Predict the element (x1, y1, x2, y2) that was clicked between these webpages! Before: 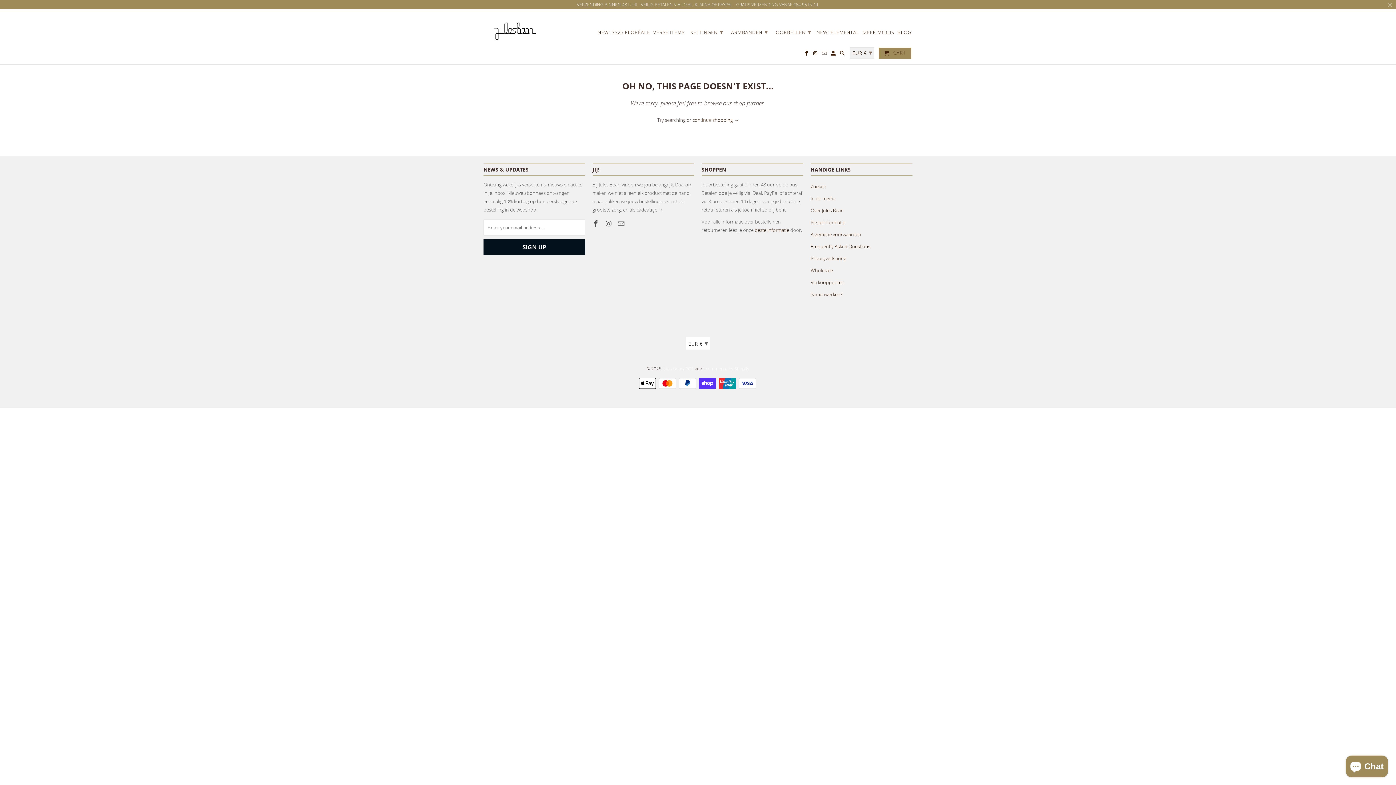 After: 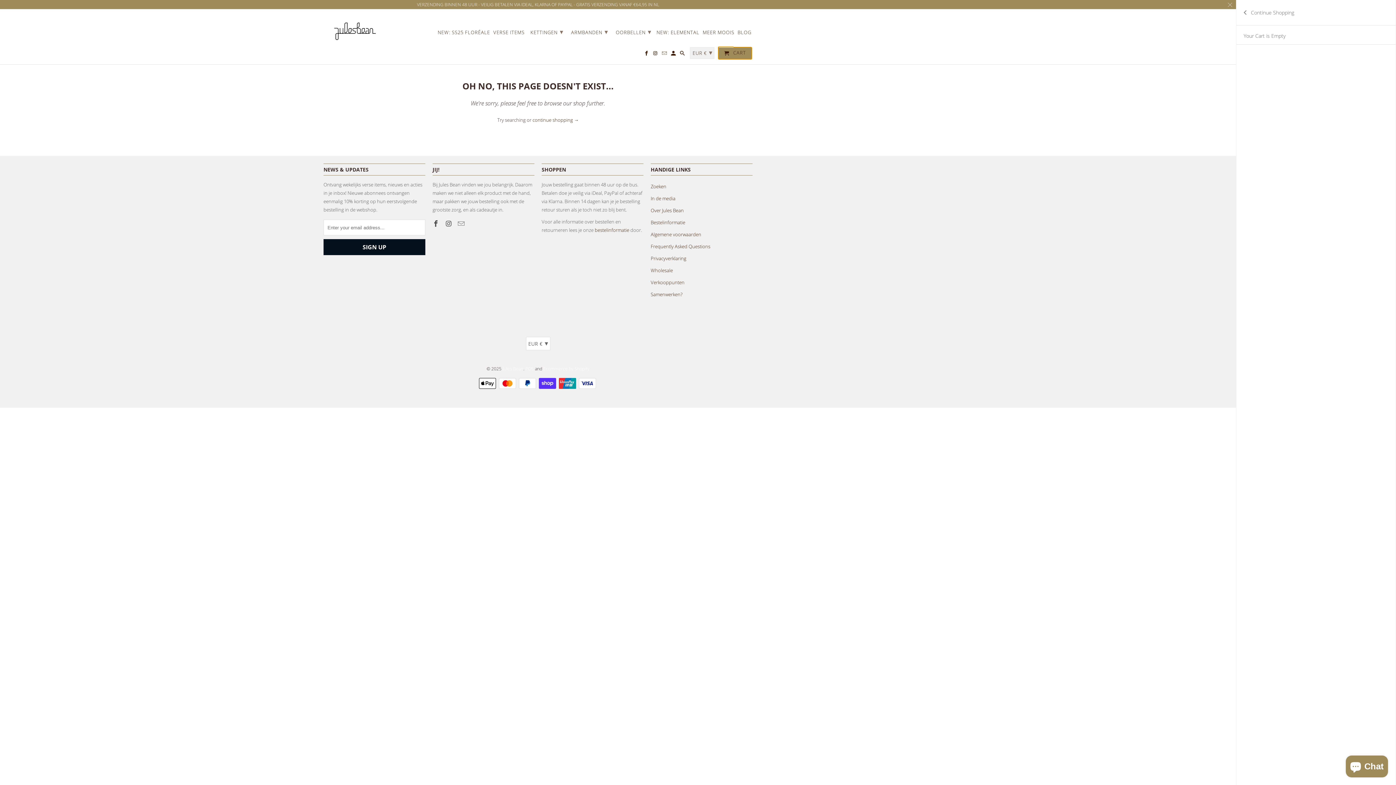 Action: bbox: (879, 47, 911, 58) label:  CART